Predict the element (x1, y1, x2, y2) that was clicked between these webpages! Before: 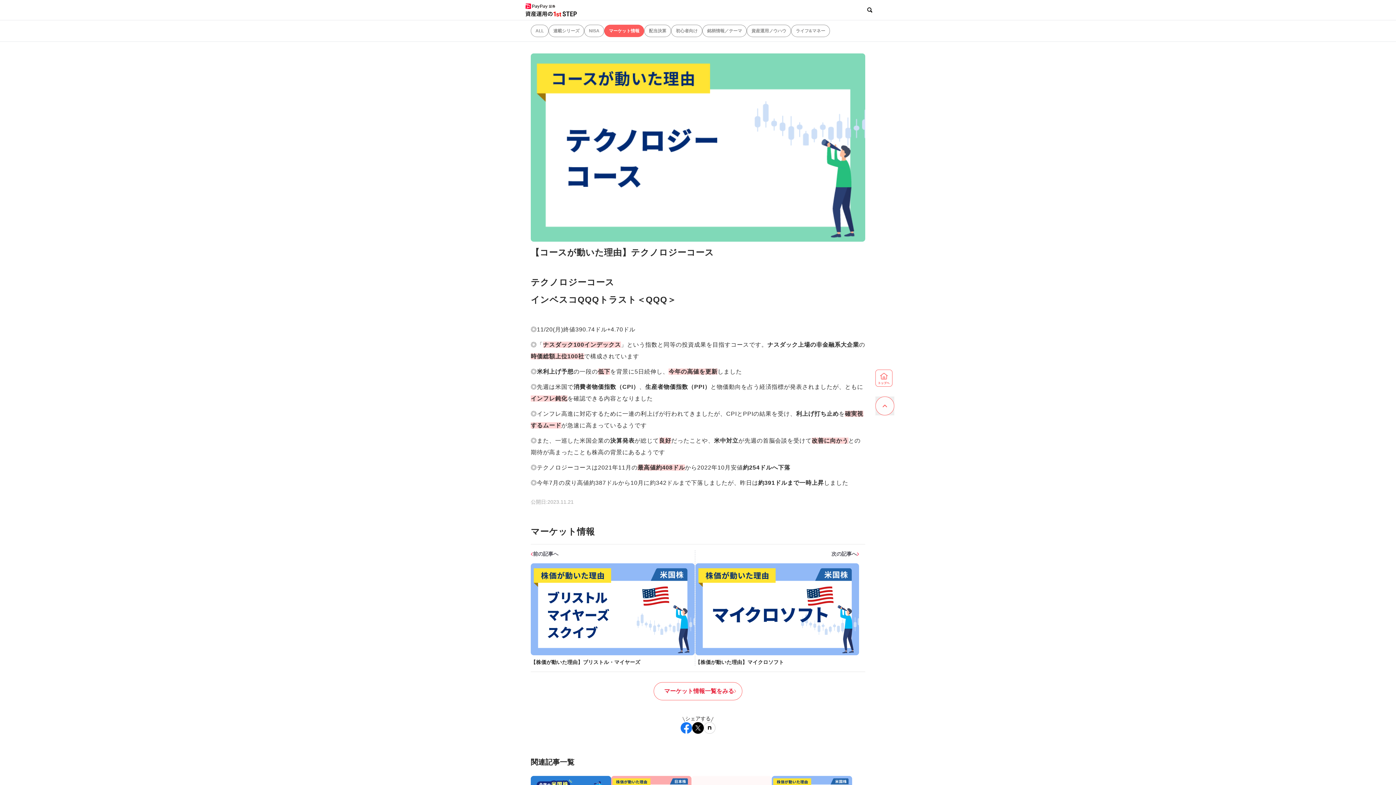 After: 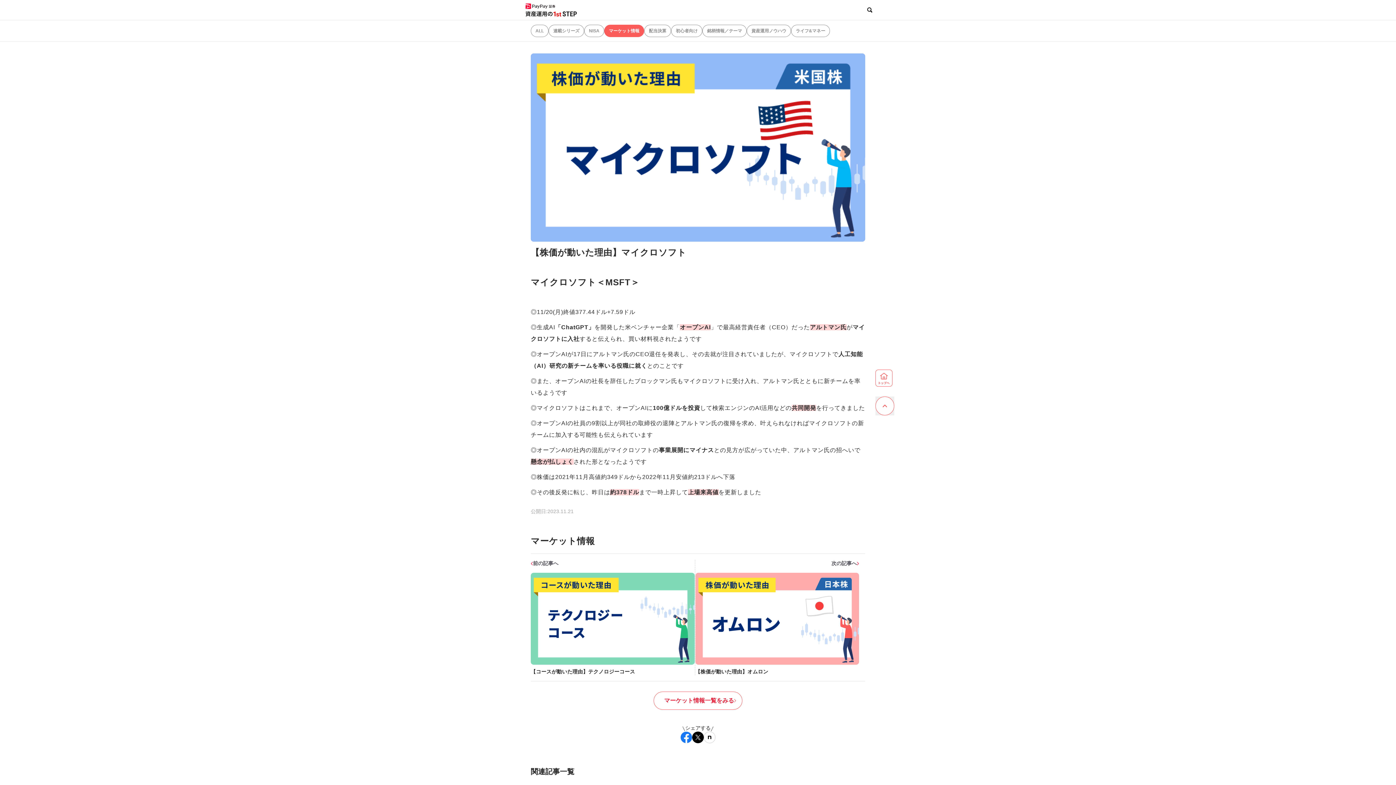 Action: bbox: (695, 550, 859, 666) label: 次の記事へ

【株価が動いた理由】マイクロソフト